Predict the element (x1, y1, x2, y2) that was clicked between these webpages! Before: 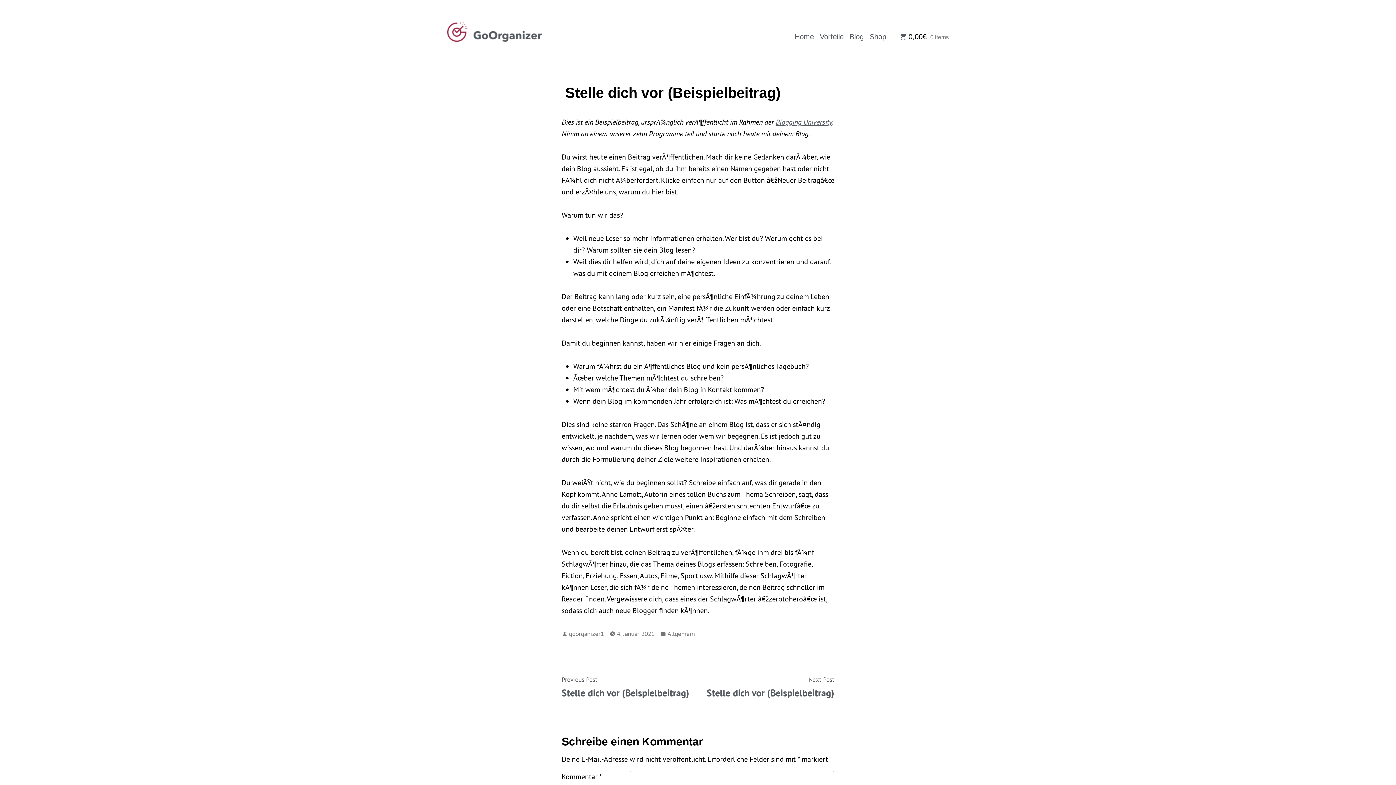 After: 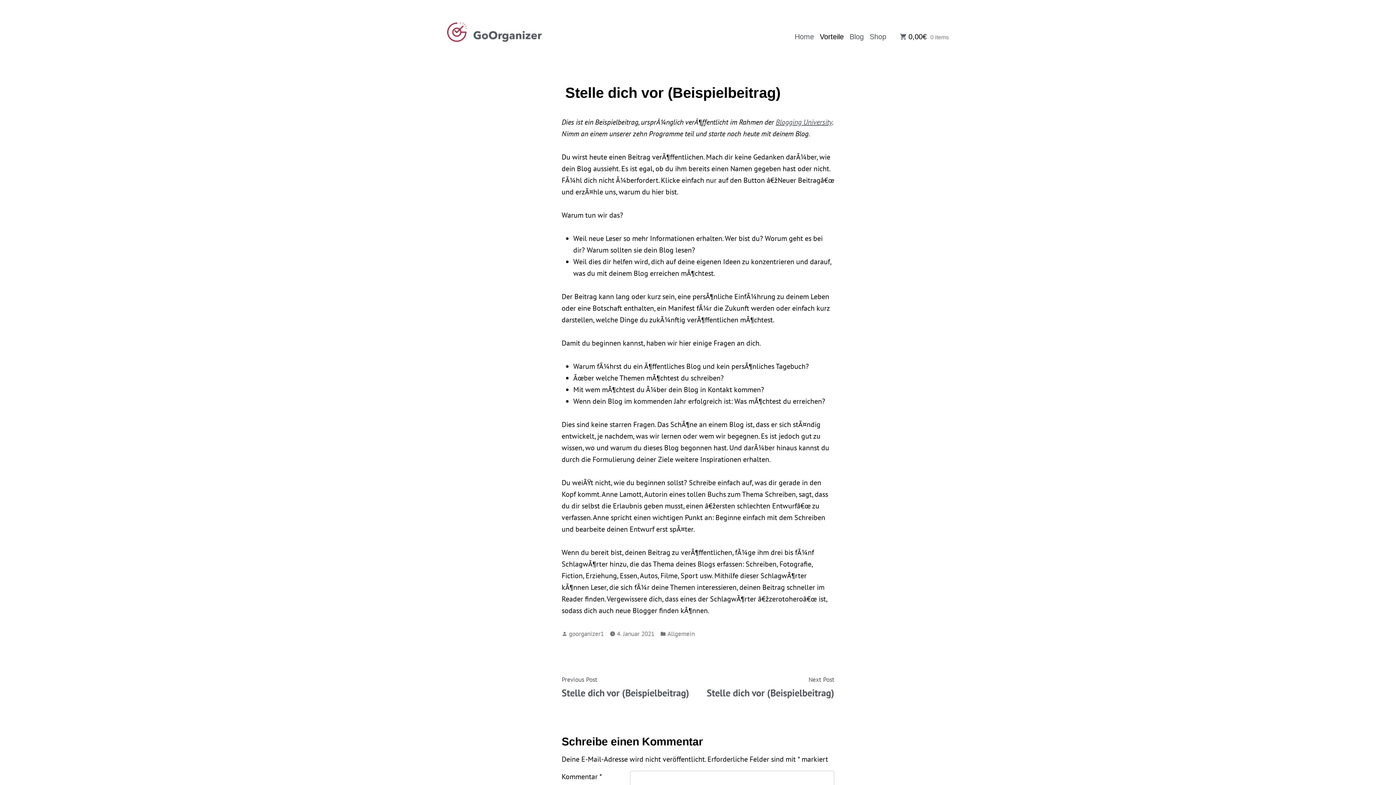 Action: bbox: (820, 33, 844, 39) label: Vorteile